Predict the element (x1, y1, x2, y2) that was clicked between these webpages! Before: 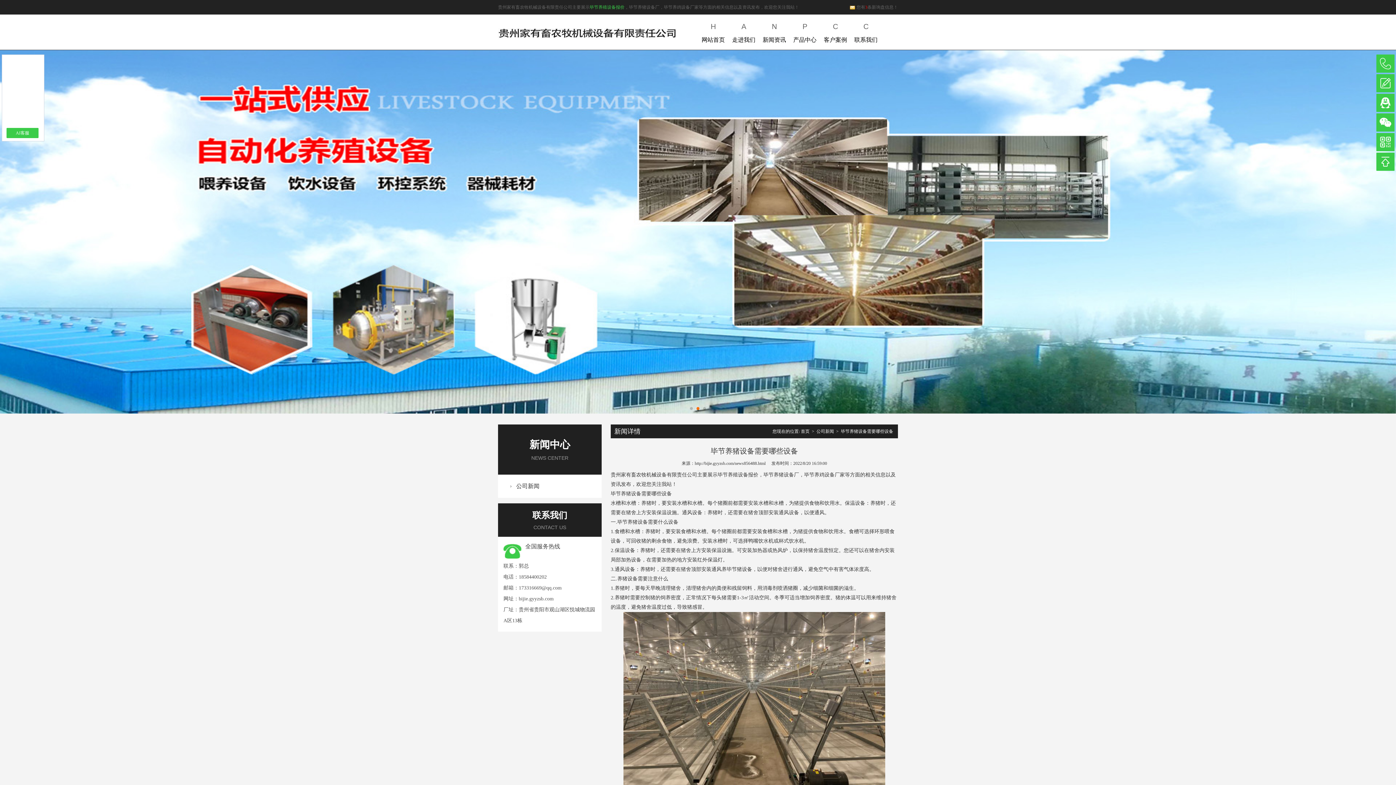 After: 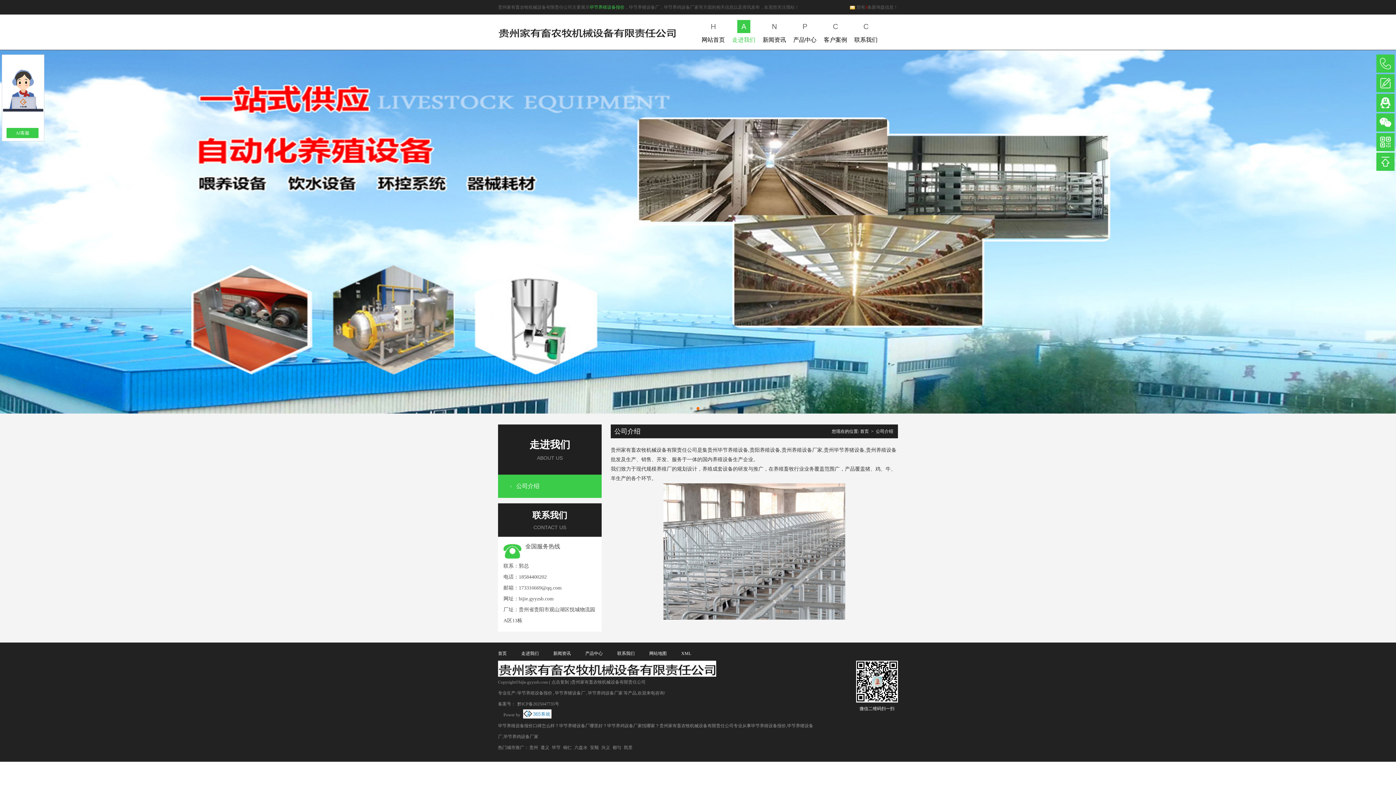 Action: label: A
走进我们 bbox: (728, 14, 759, 49)